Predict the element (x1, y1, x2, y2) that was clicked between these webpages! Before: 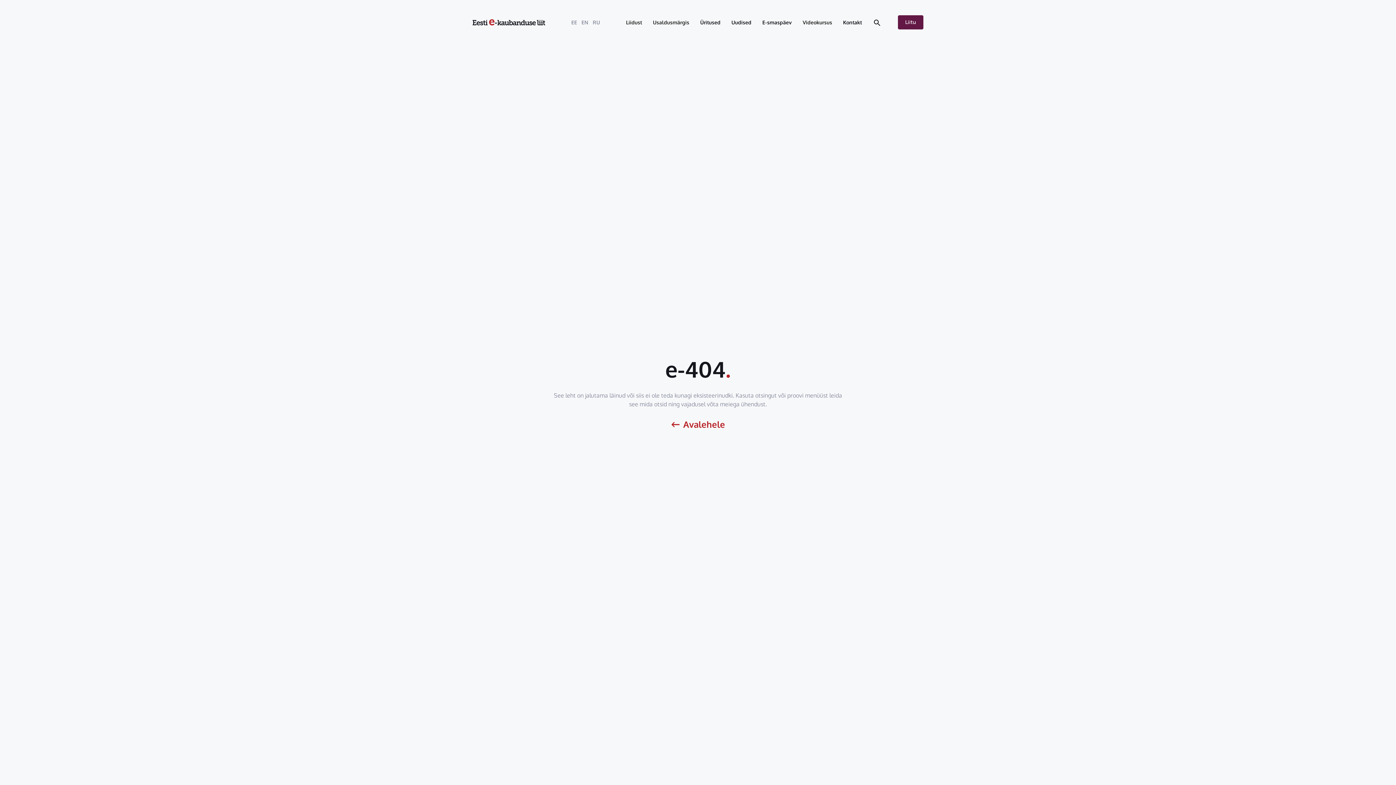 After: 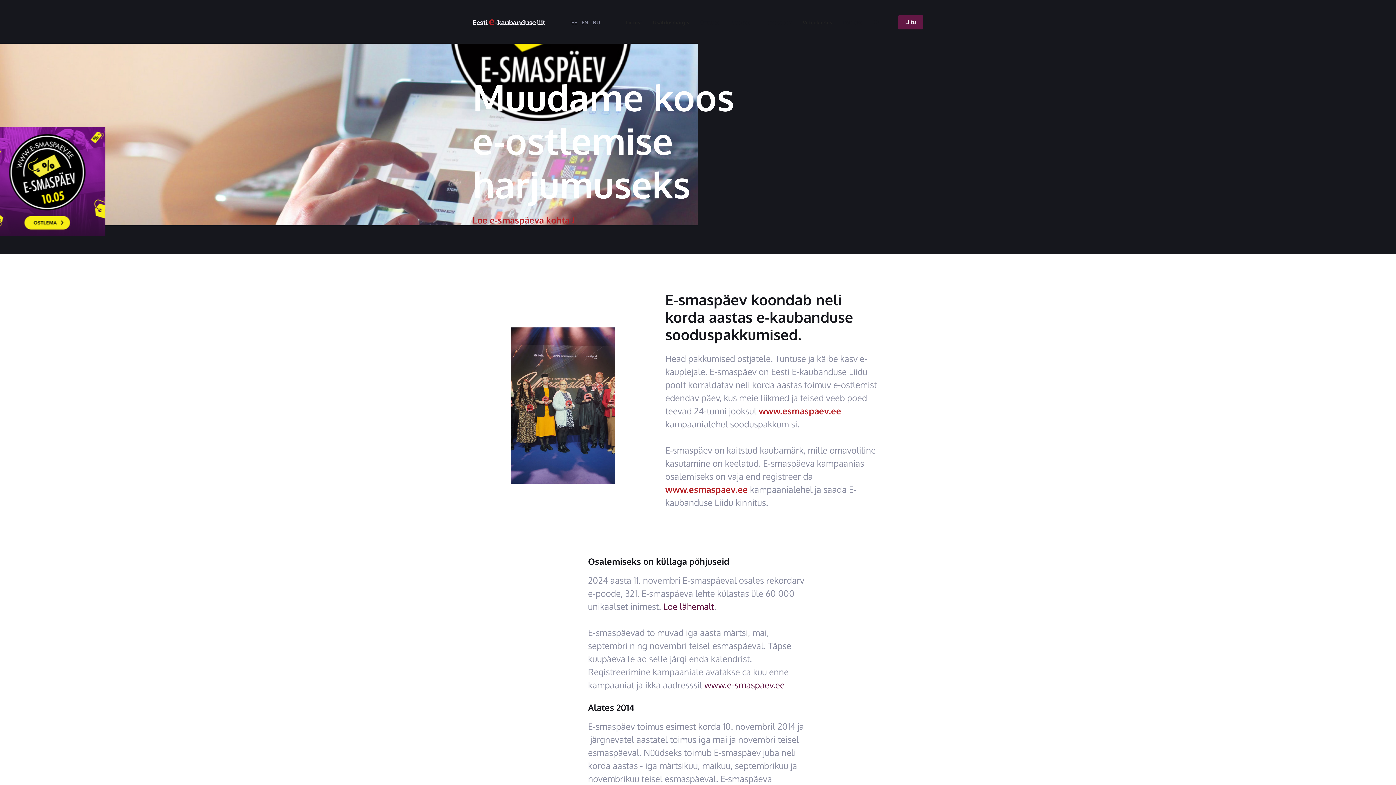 Action: label: E-smaspäev bbox: (762, 18, 792, 25)